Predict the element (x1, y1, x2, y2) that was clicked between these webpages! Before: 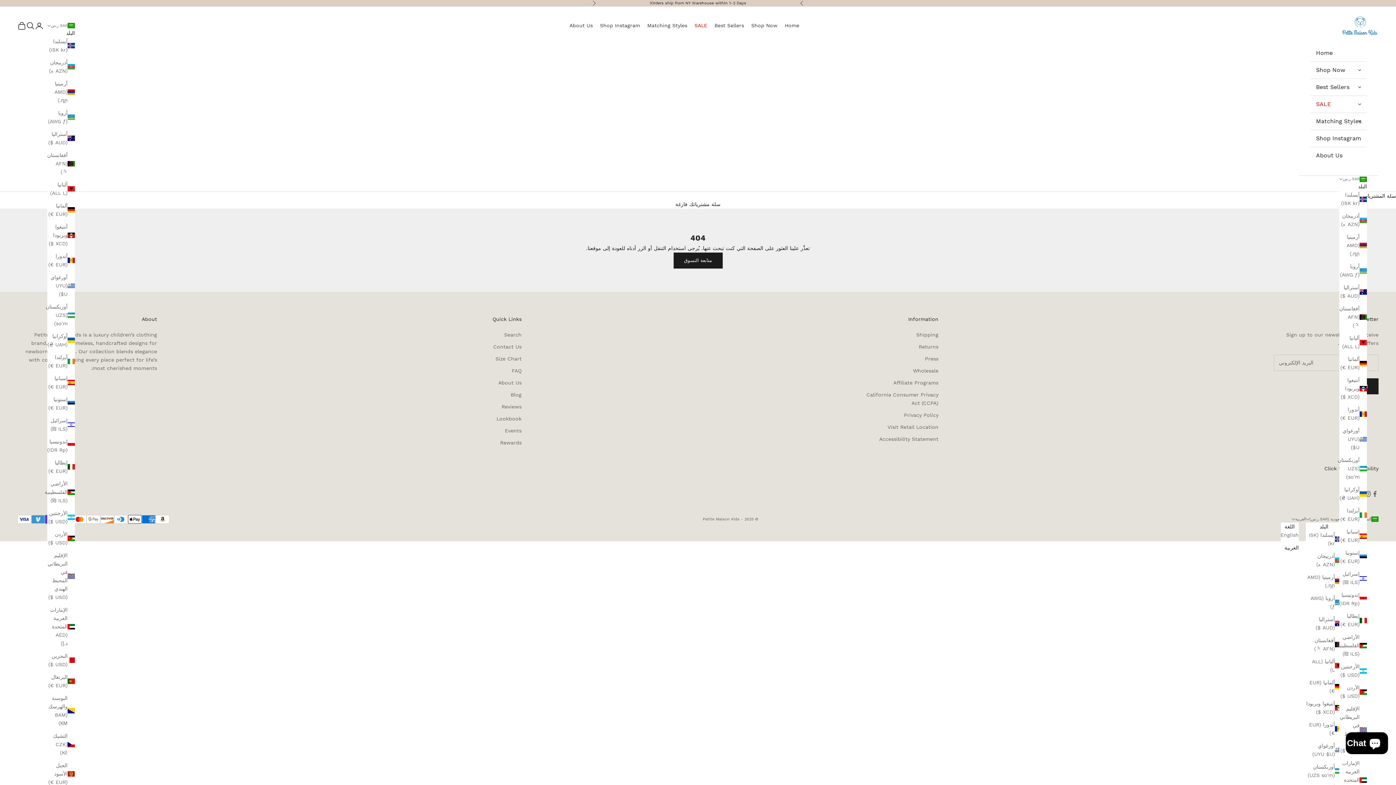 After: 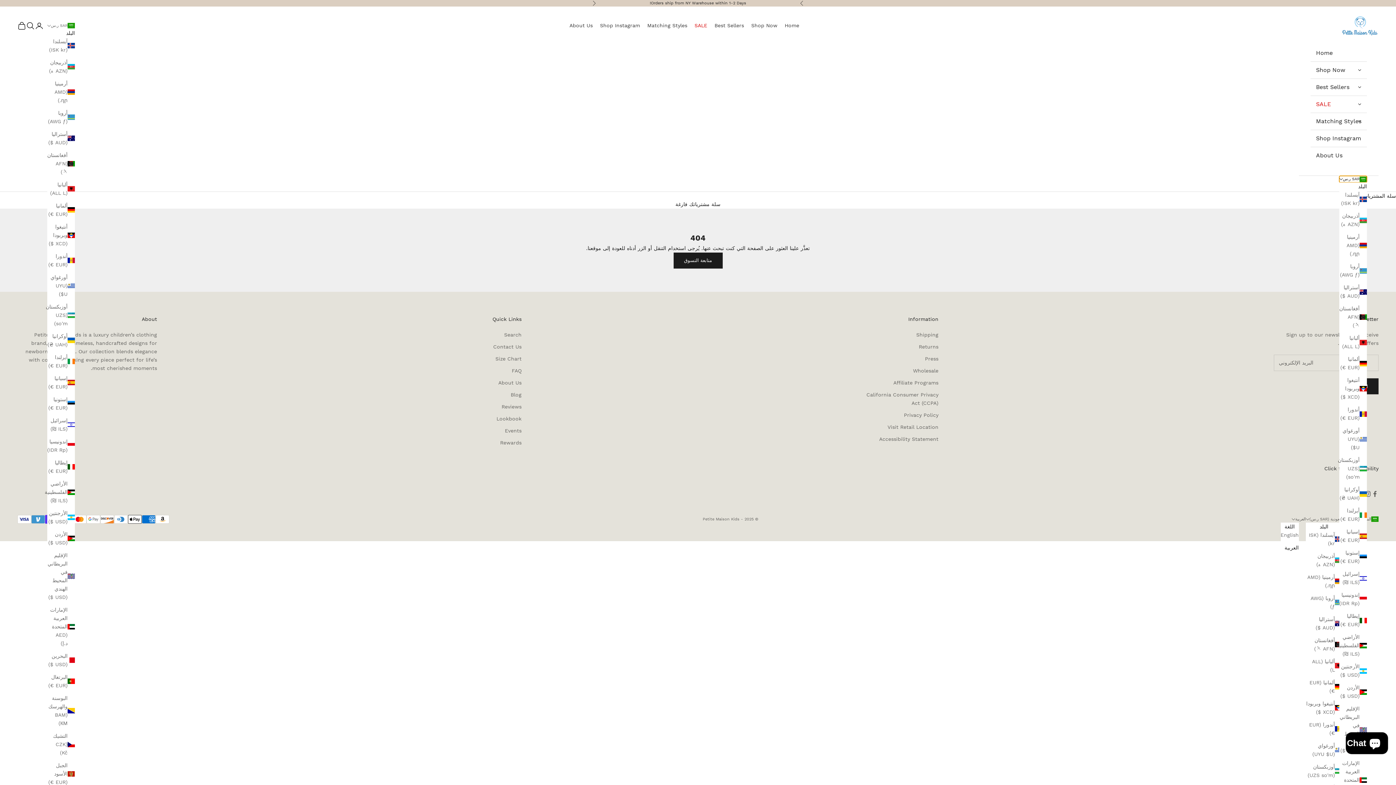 Action: label: تغيير الدولة أو العملة  bbox: (1339, 176, 1367, 182)